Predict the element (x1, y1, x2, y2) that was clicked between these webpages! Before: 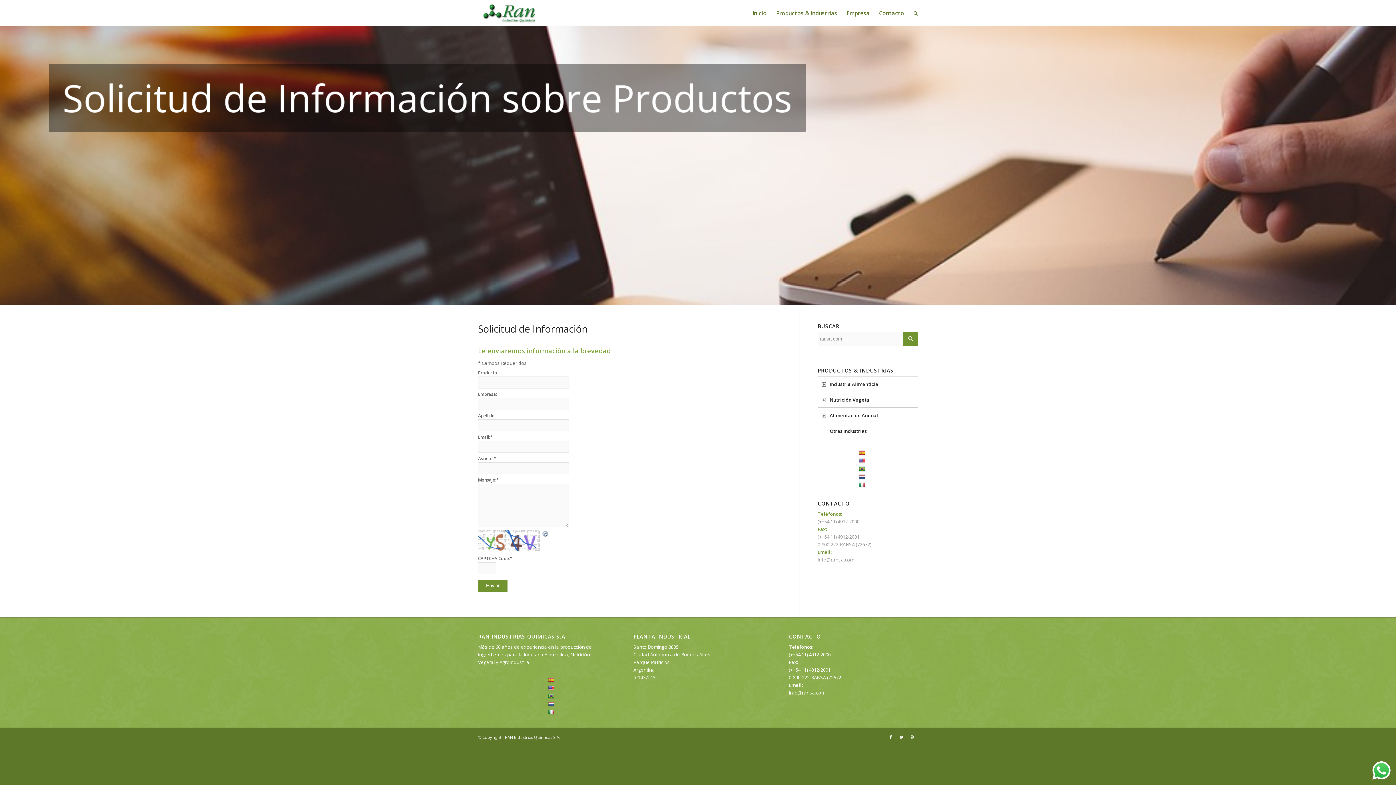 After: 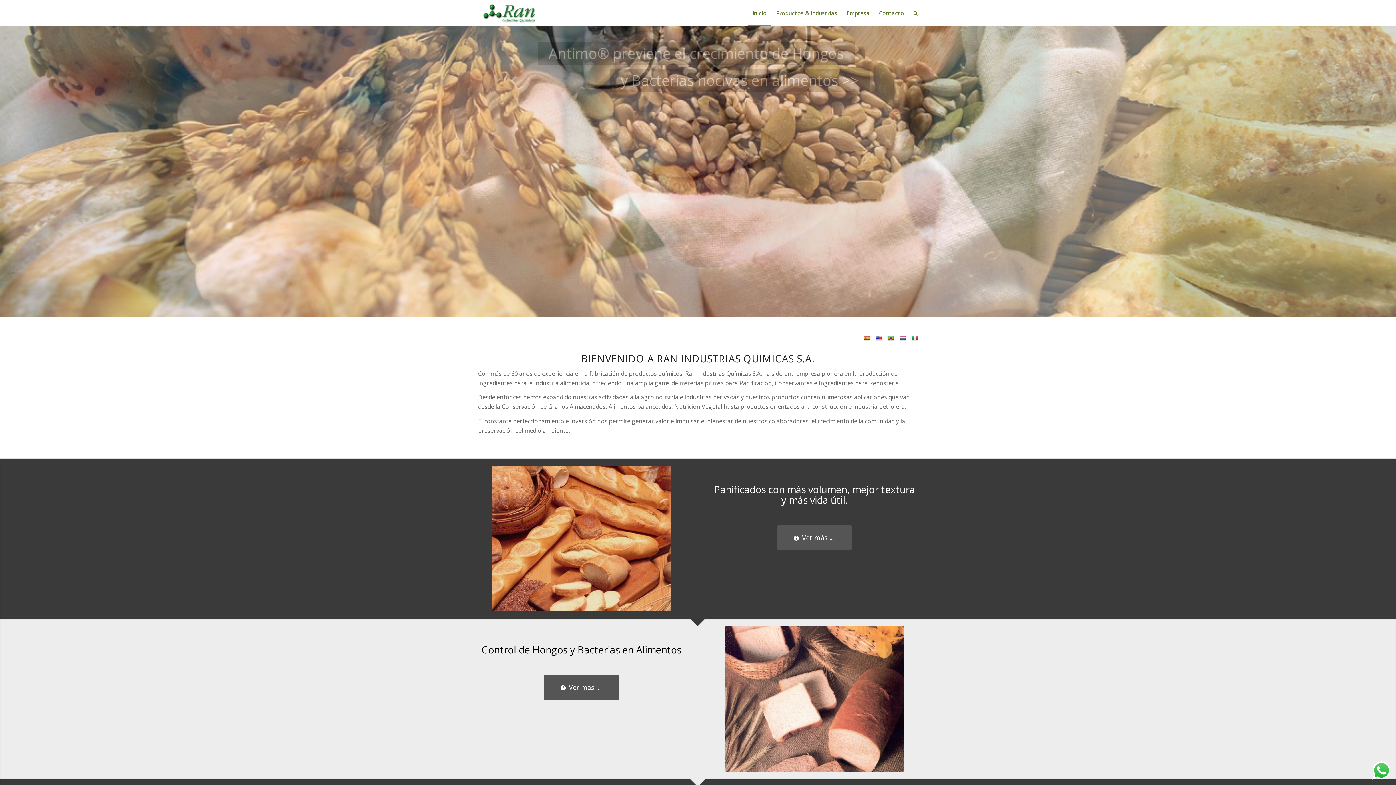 Action: bbox: (478, 0, 543, 25)